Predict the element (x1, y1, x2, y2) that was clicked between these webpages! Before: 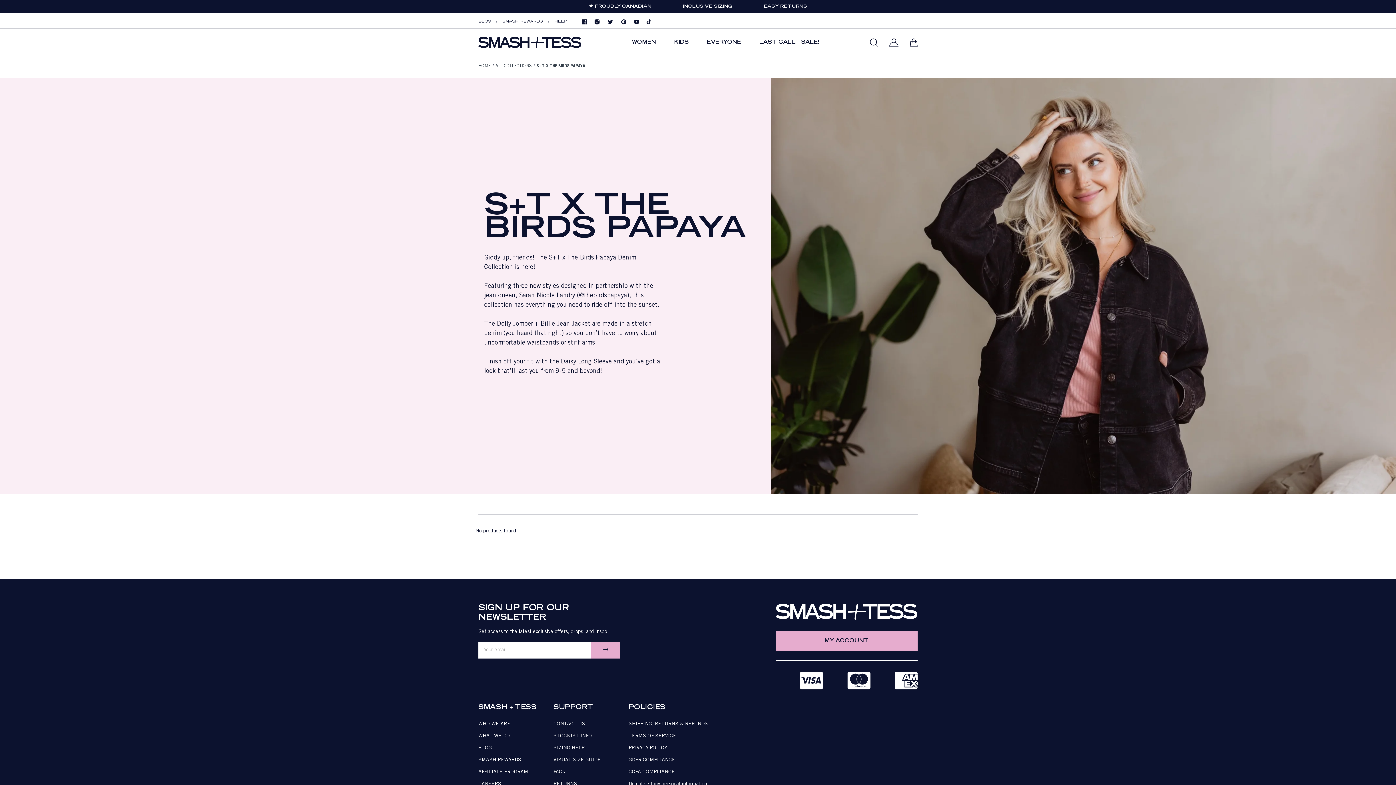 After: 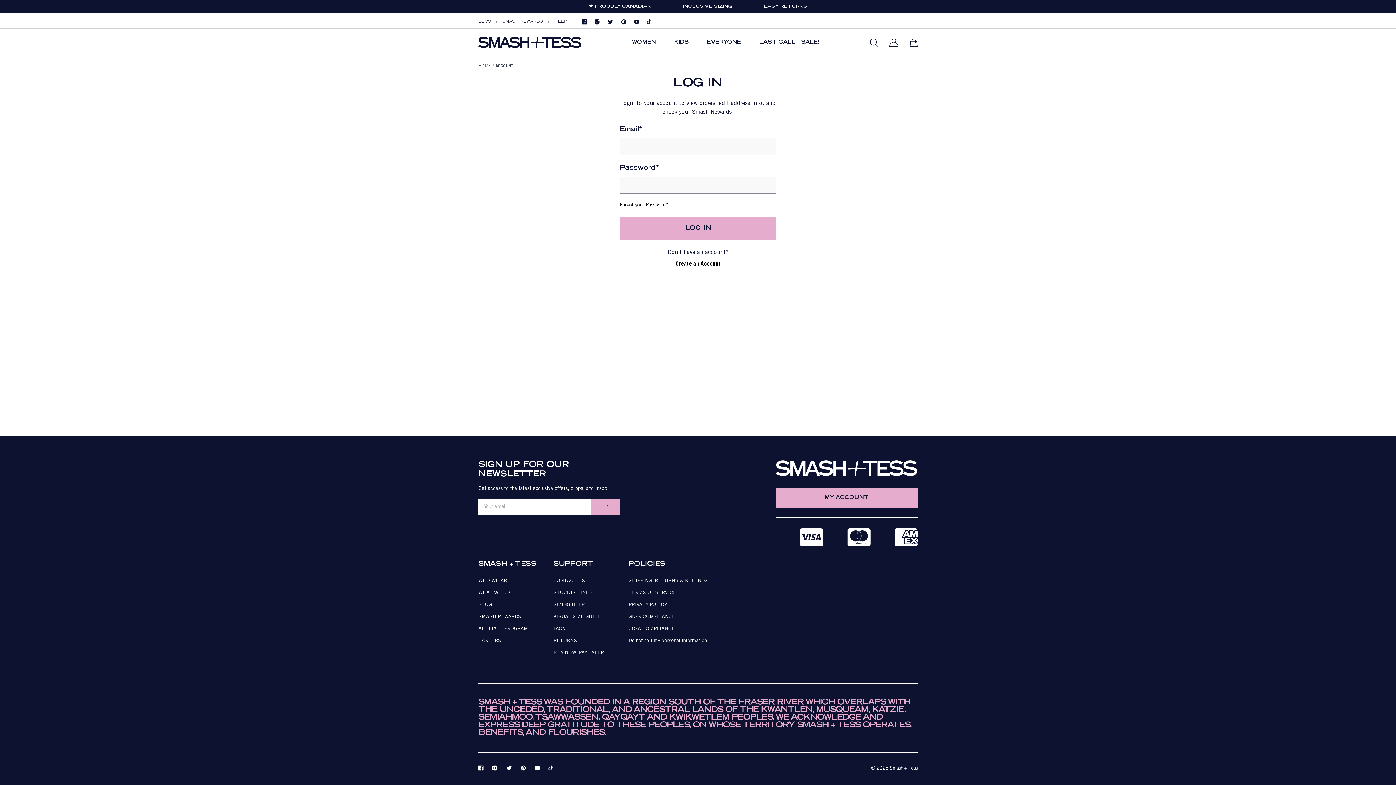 Action: bbox: (776, 631, 917, 651) label: MY ACCOUNT